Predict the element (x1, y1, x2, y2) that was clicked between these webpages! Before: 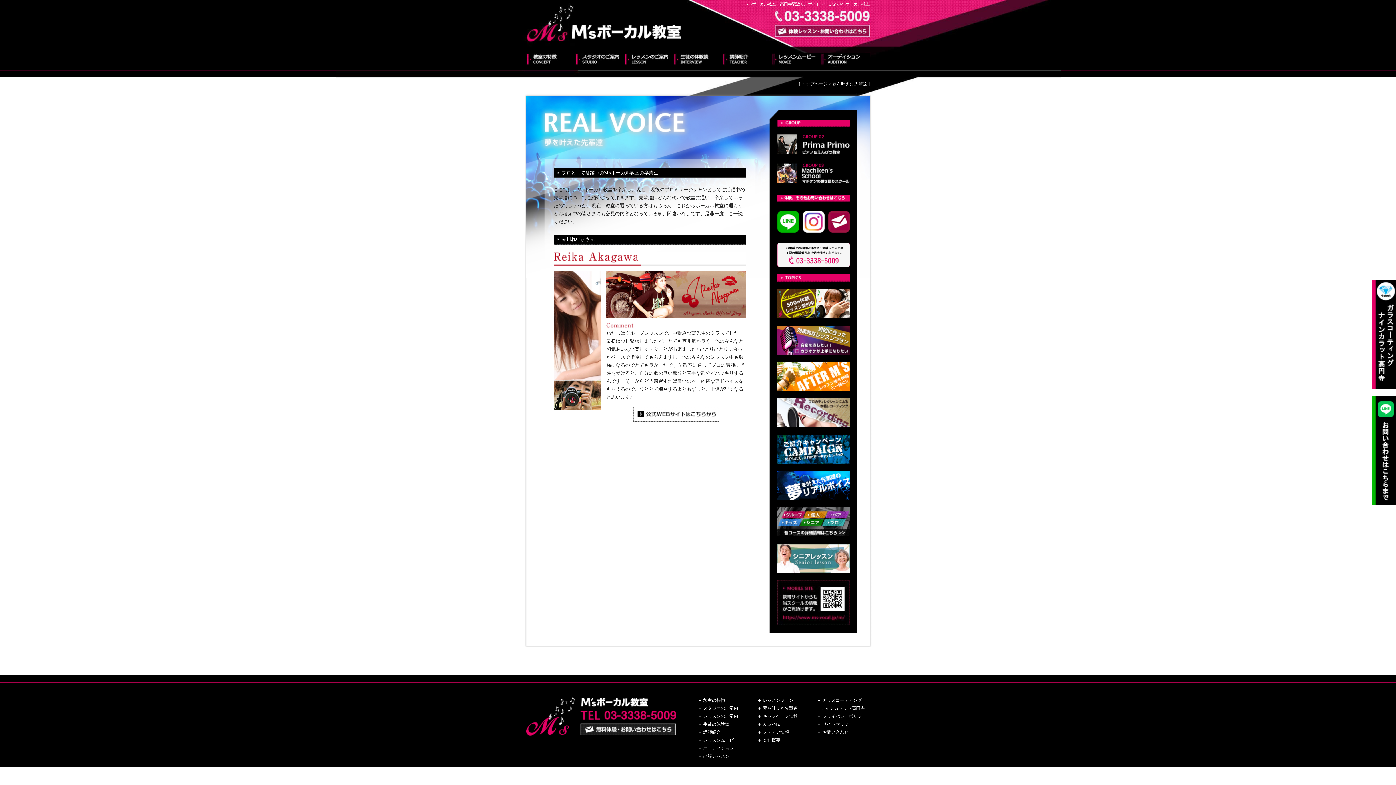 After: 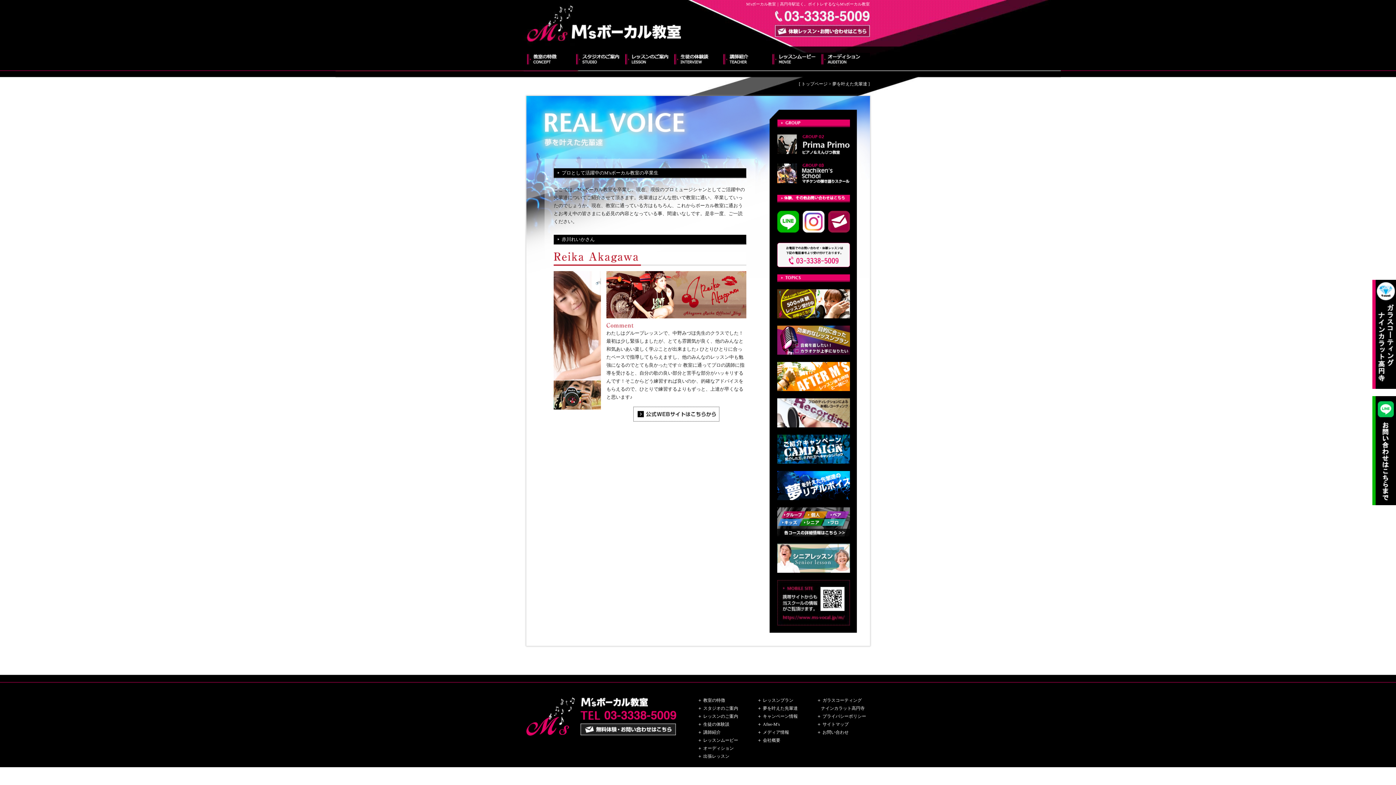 Action: bbox: (777, 496, 850, 501)